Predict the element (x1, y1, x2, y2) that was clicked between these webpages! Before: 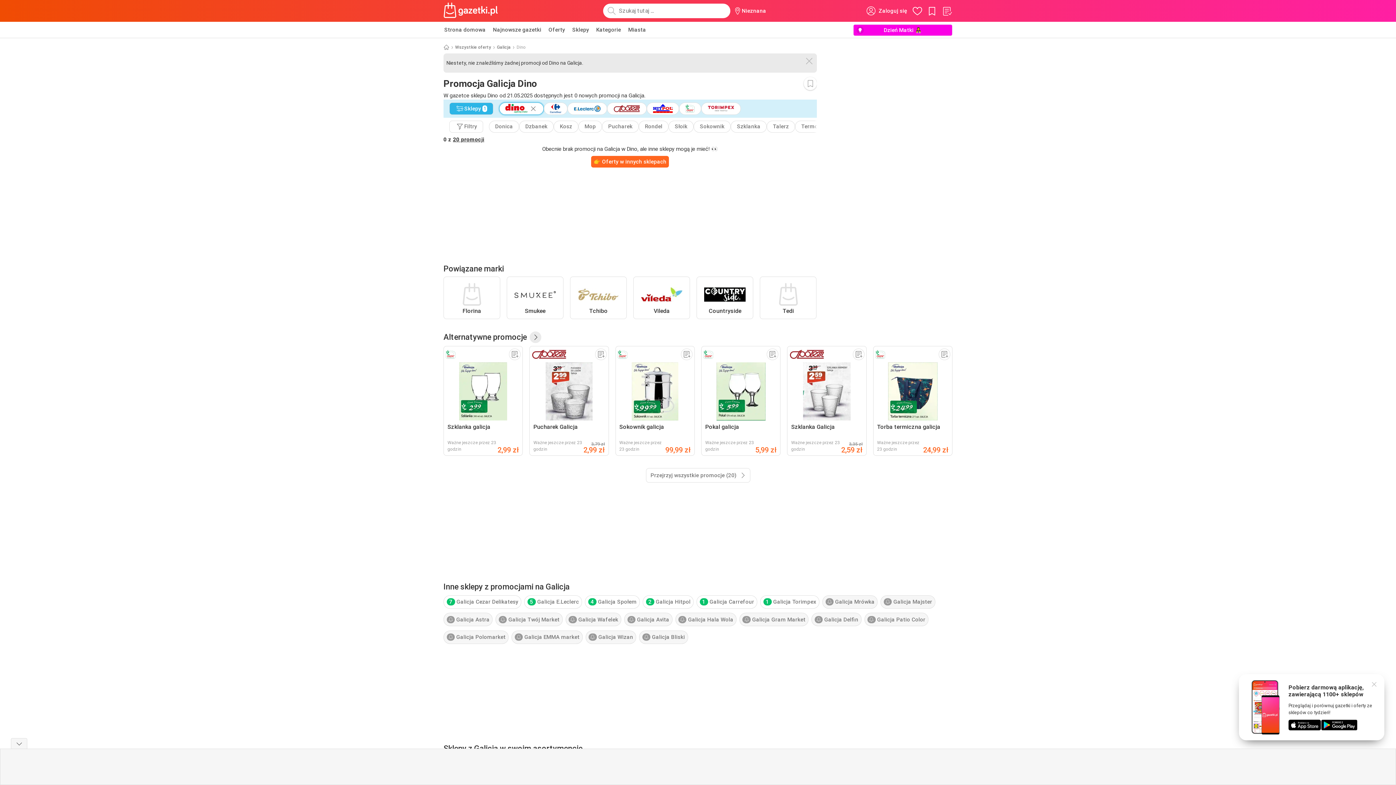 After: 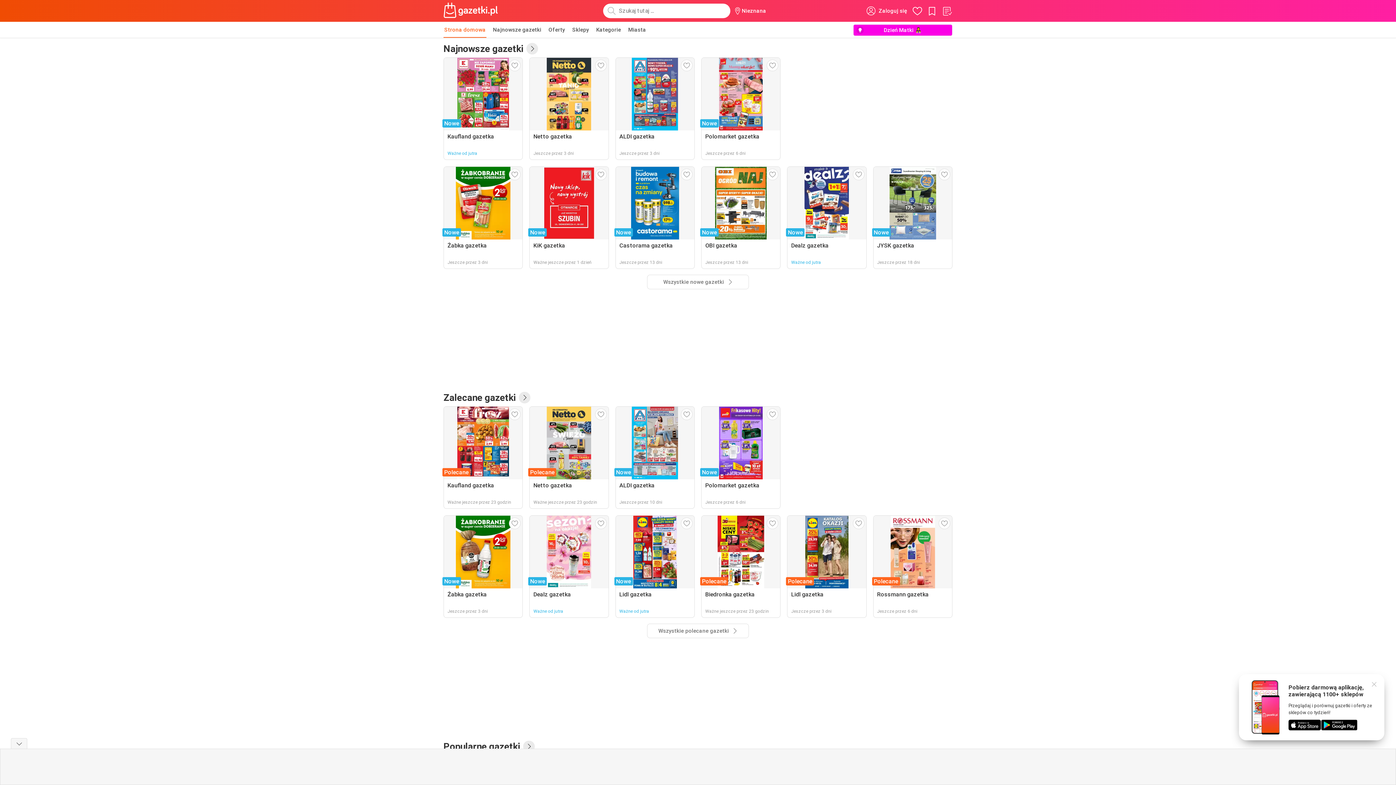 Action: bbox: (443, 1, 501, 20)